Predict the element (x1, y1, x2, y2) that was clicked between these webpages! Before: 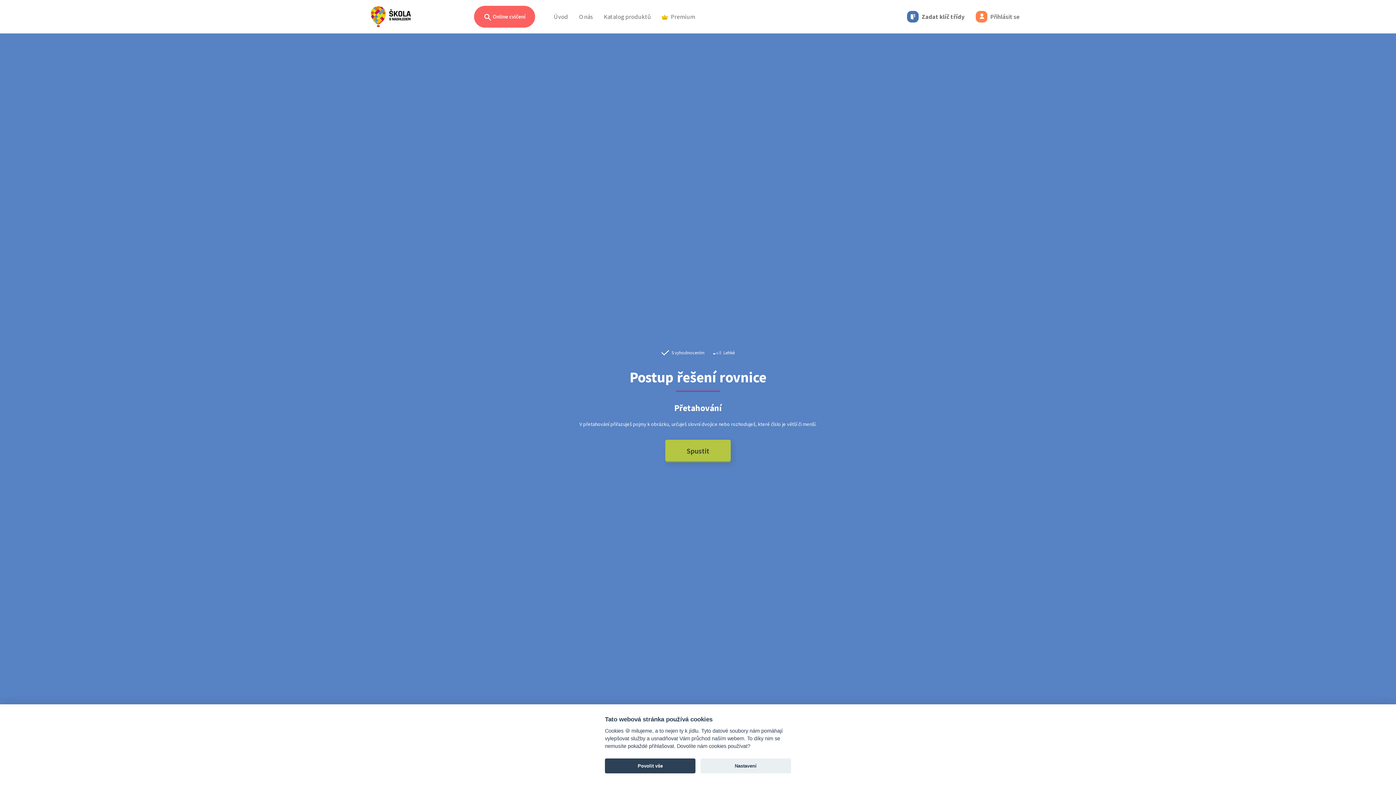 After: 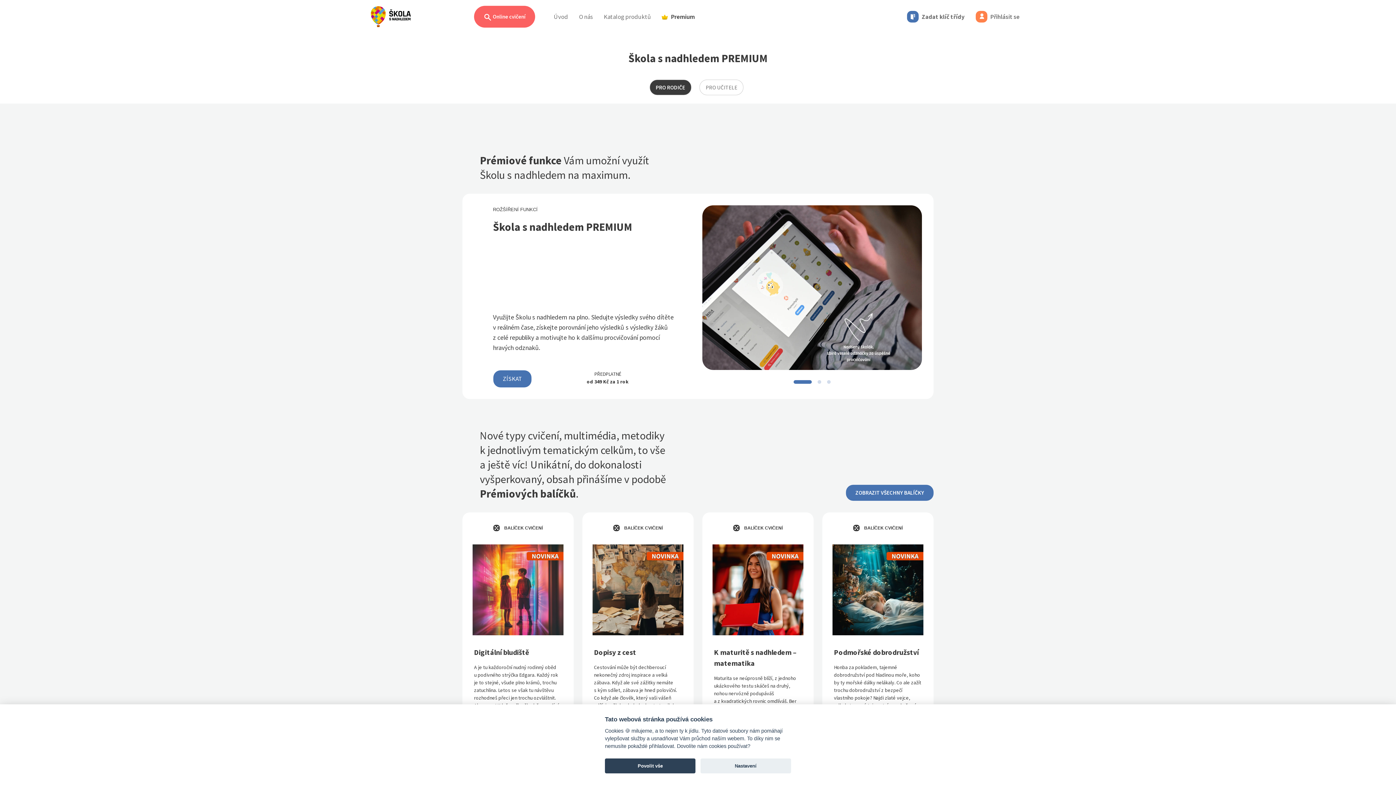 Action: bbox: (659, 9, 698, 23) label: Premium